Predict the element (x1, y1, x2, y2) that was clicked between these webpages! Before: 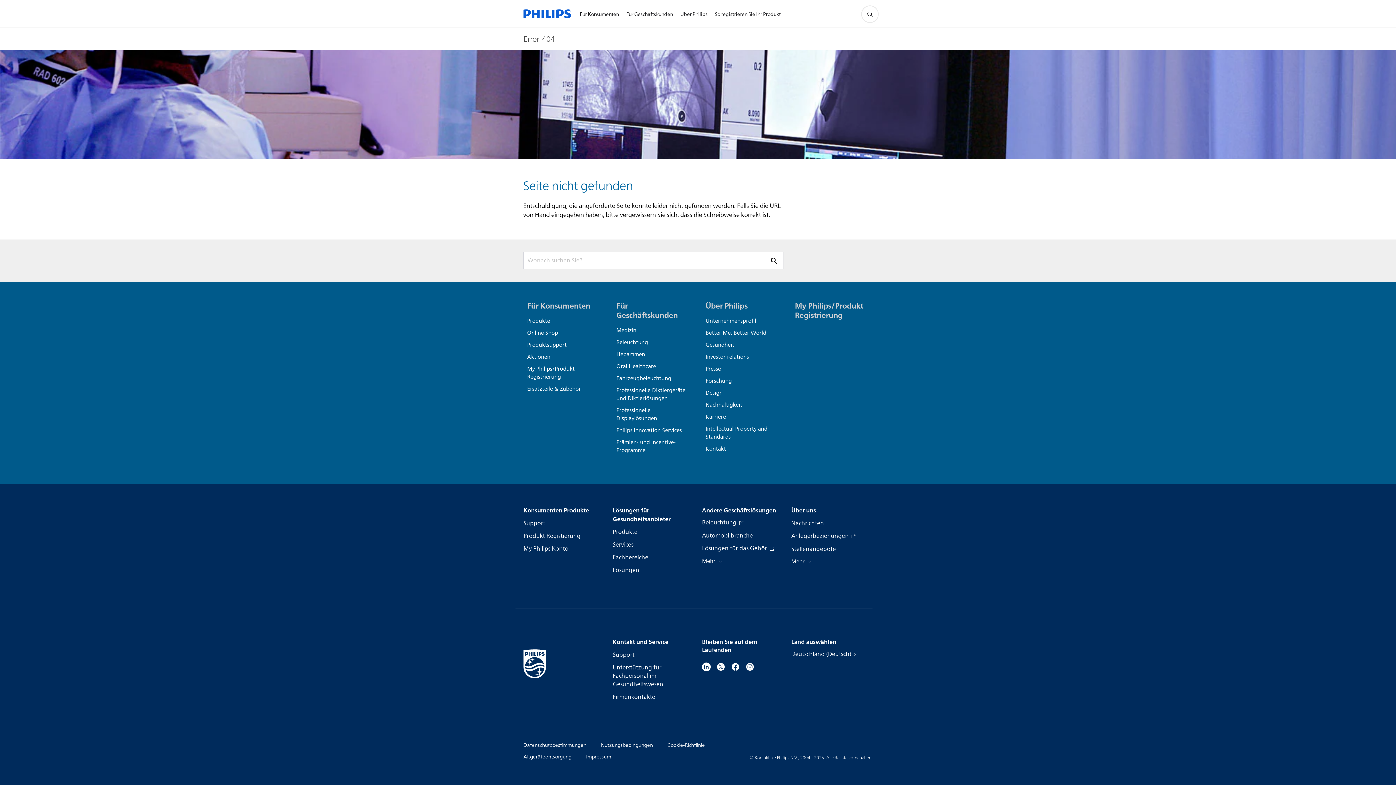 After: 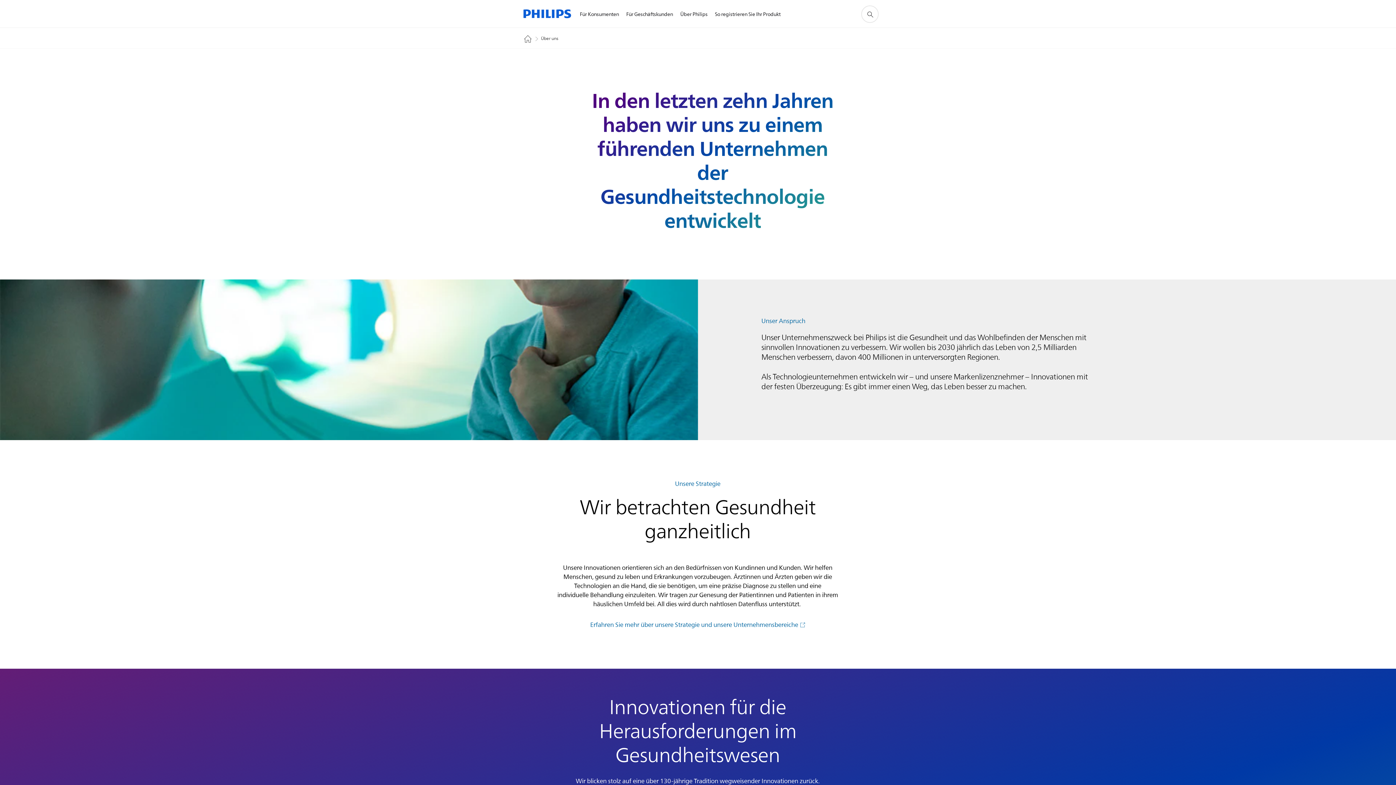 Action: label: Kontakt bbox: (705, 443, 779, 455)